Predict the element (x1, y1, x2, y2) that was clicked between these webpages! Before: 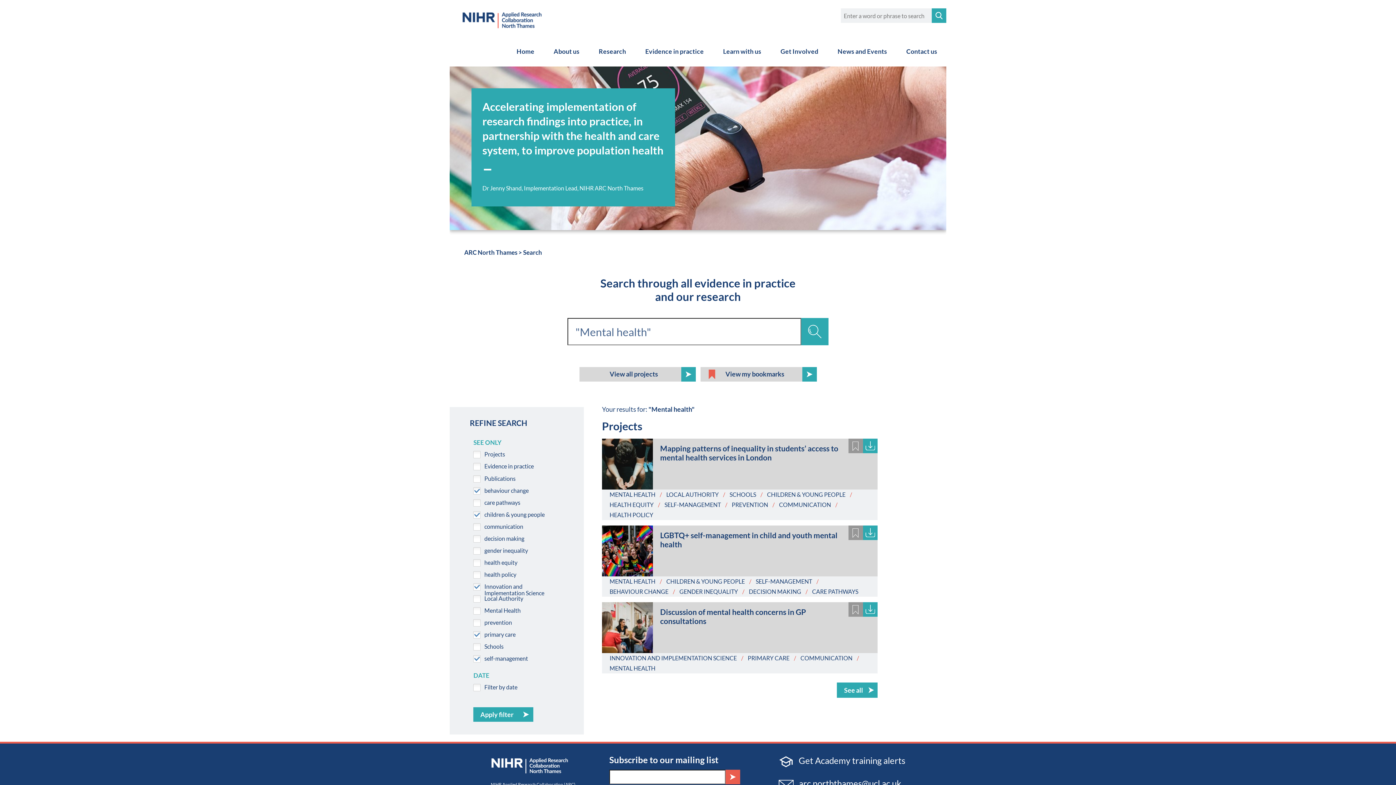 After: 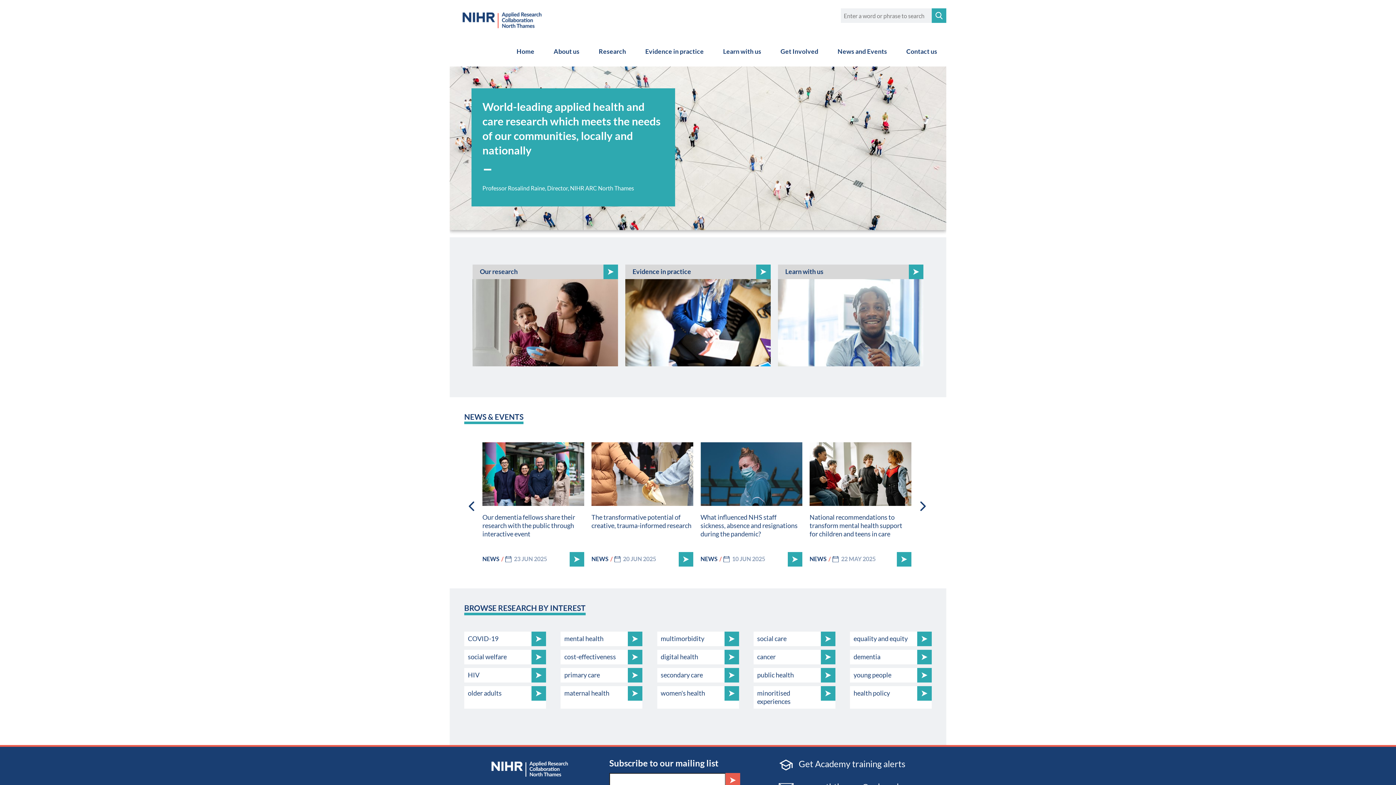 Action: bbox: (464, 248, 517, 256) label: ARC North Thames